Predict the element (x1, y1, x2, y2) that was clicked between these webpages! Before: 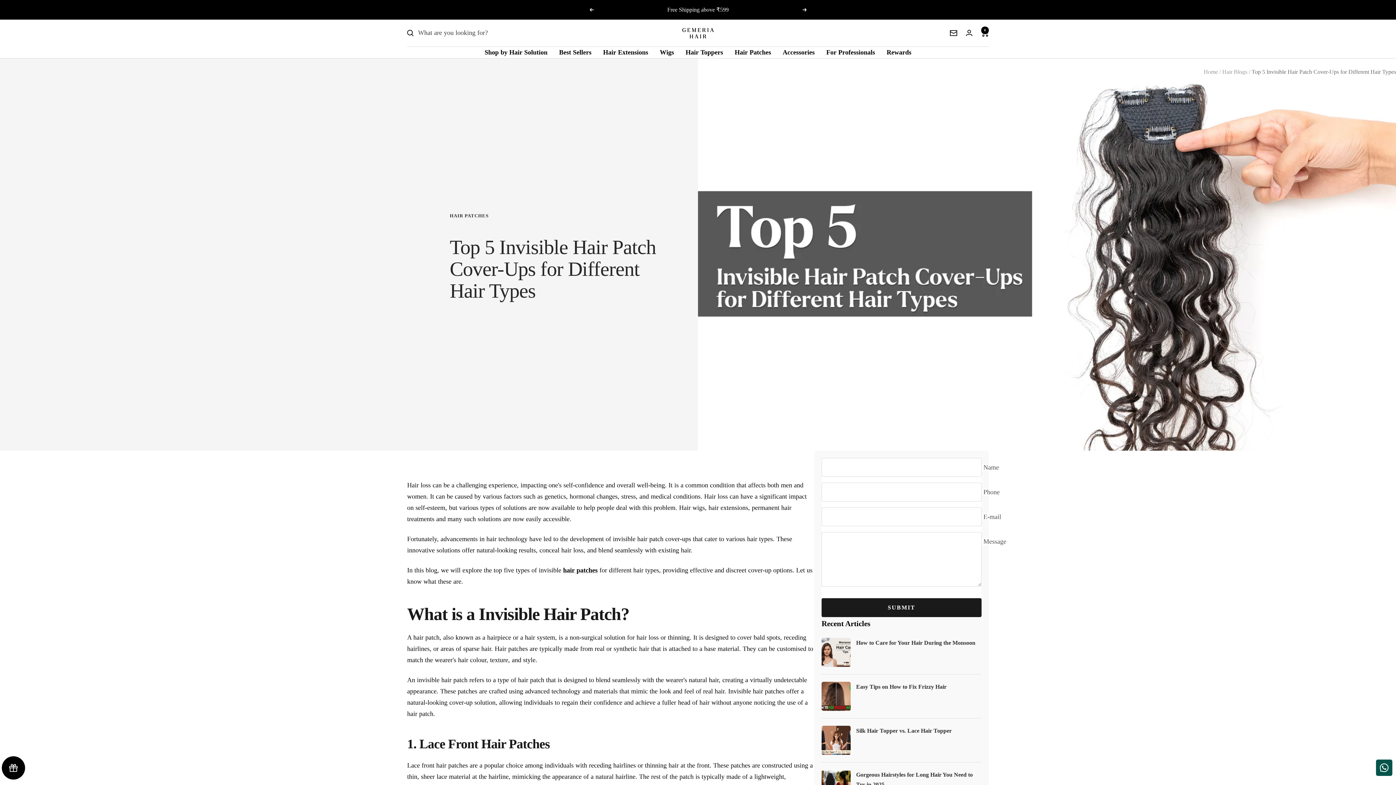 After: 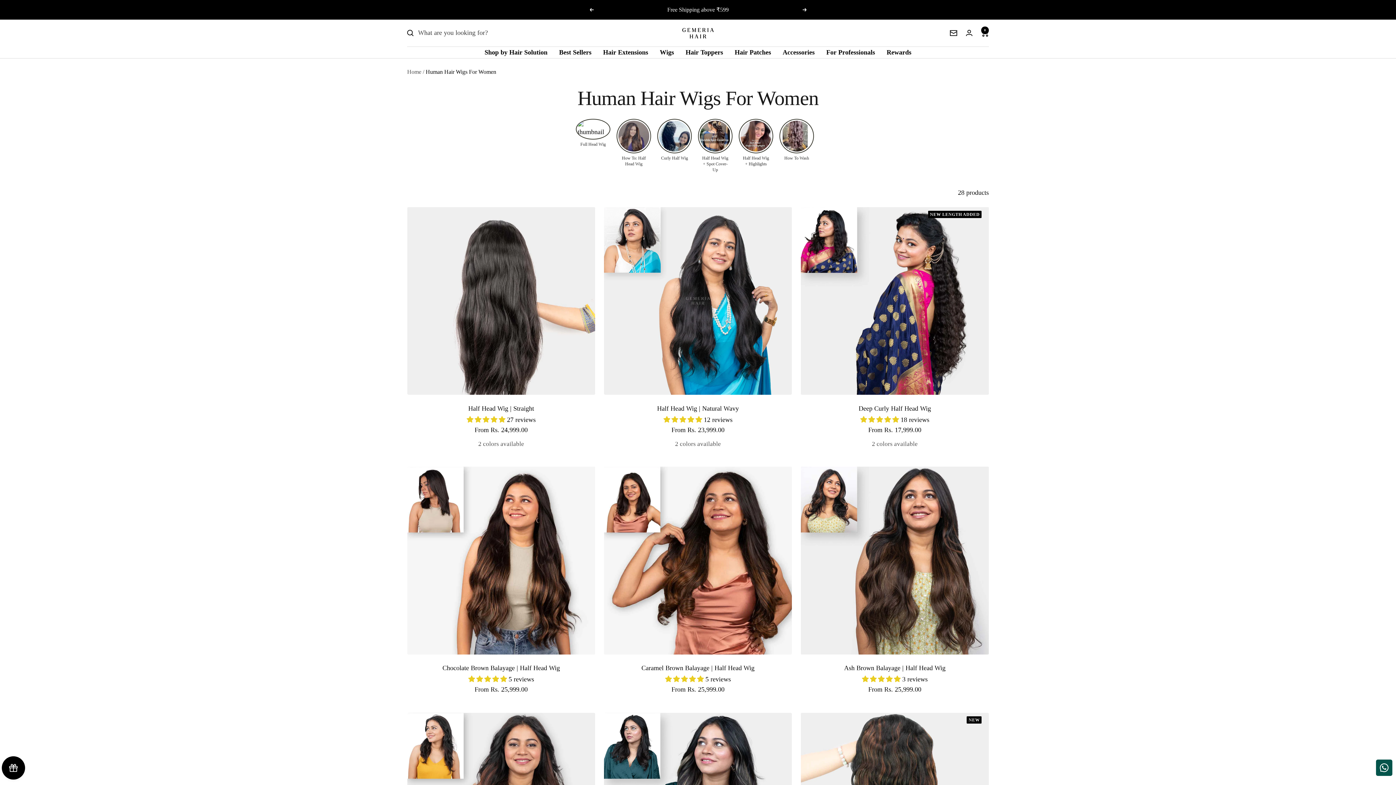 Action: bbox: (660, 46, 674, 58) label: Wigs